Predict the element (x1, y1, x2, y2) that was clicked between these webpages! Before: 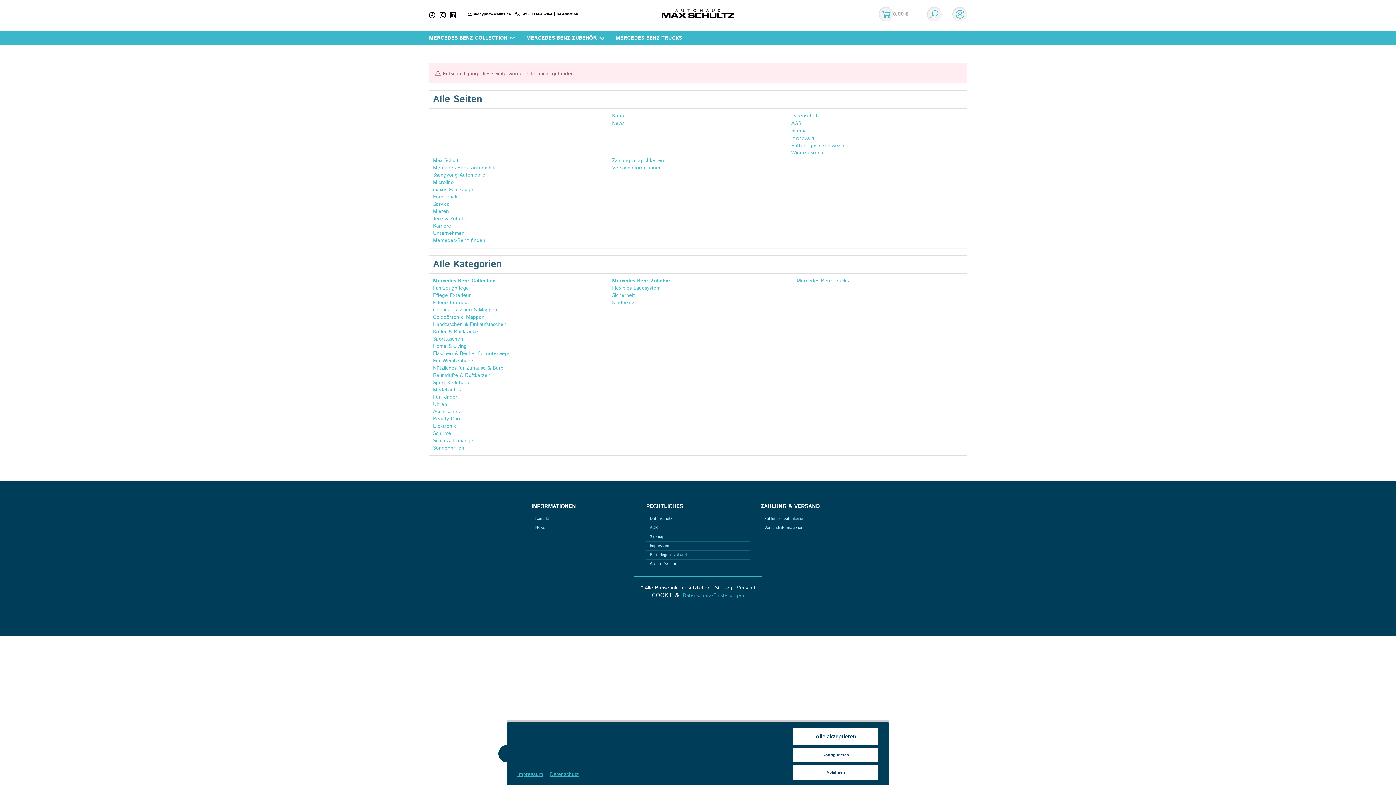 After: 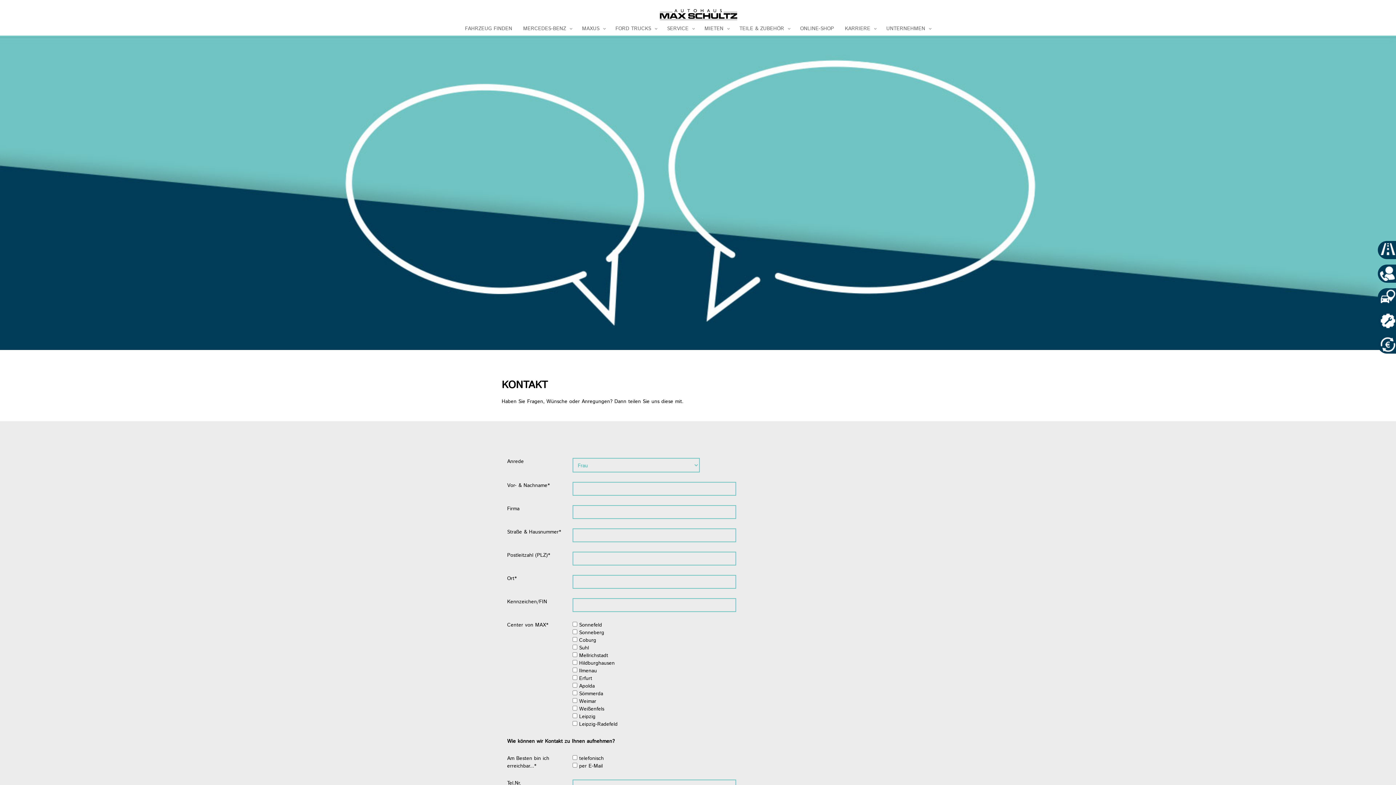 Action: label: Kontakt bbox: (612, 112, 630, 119)